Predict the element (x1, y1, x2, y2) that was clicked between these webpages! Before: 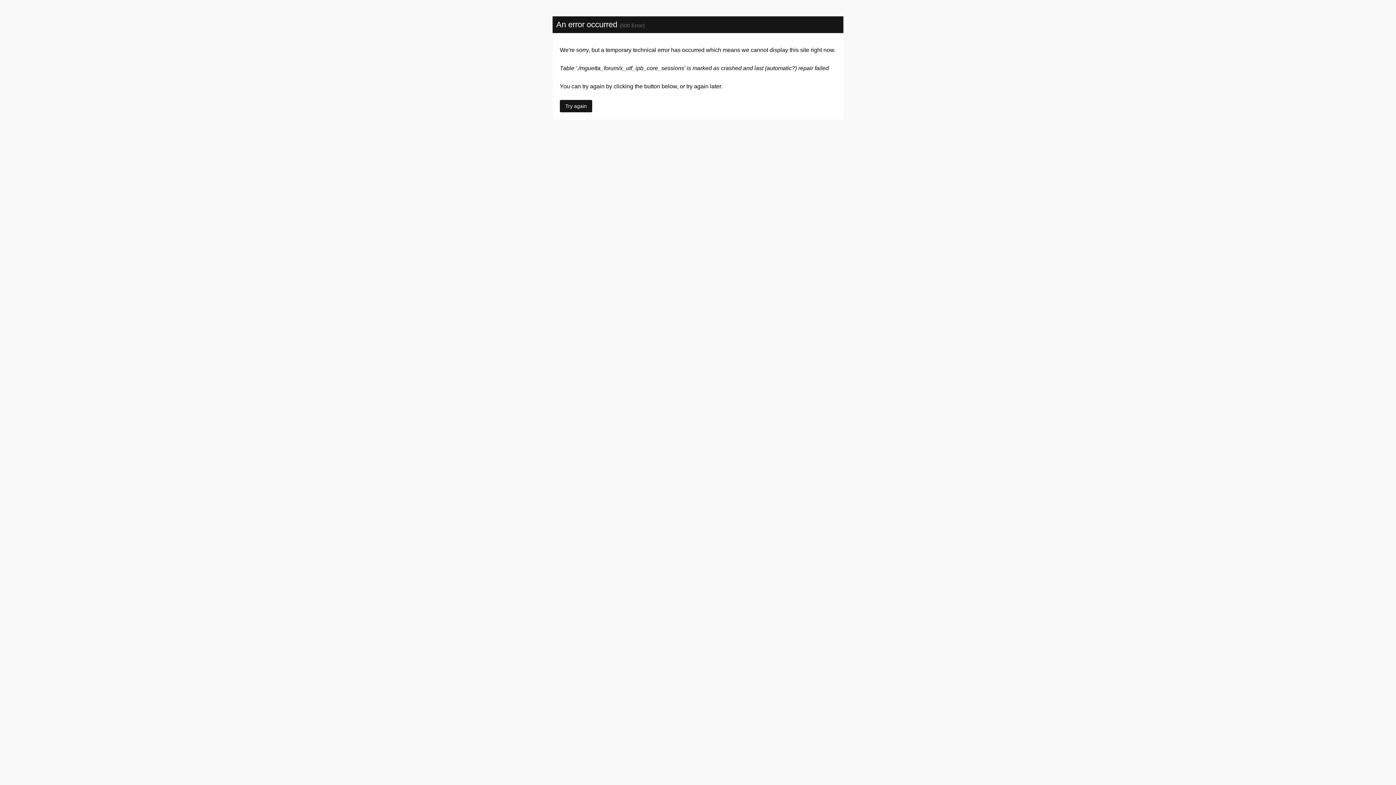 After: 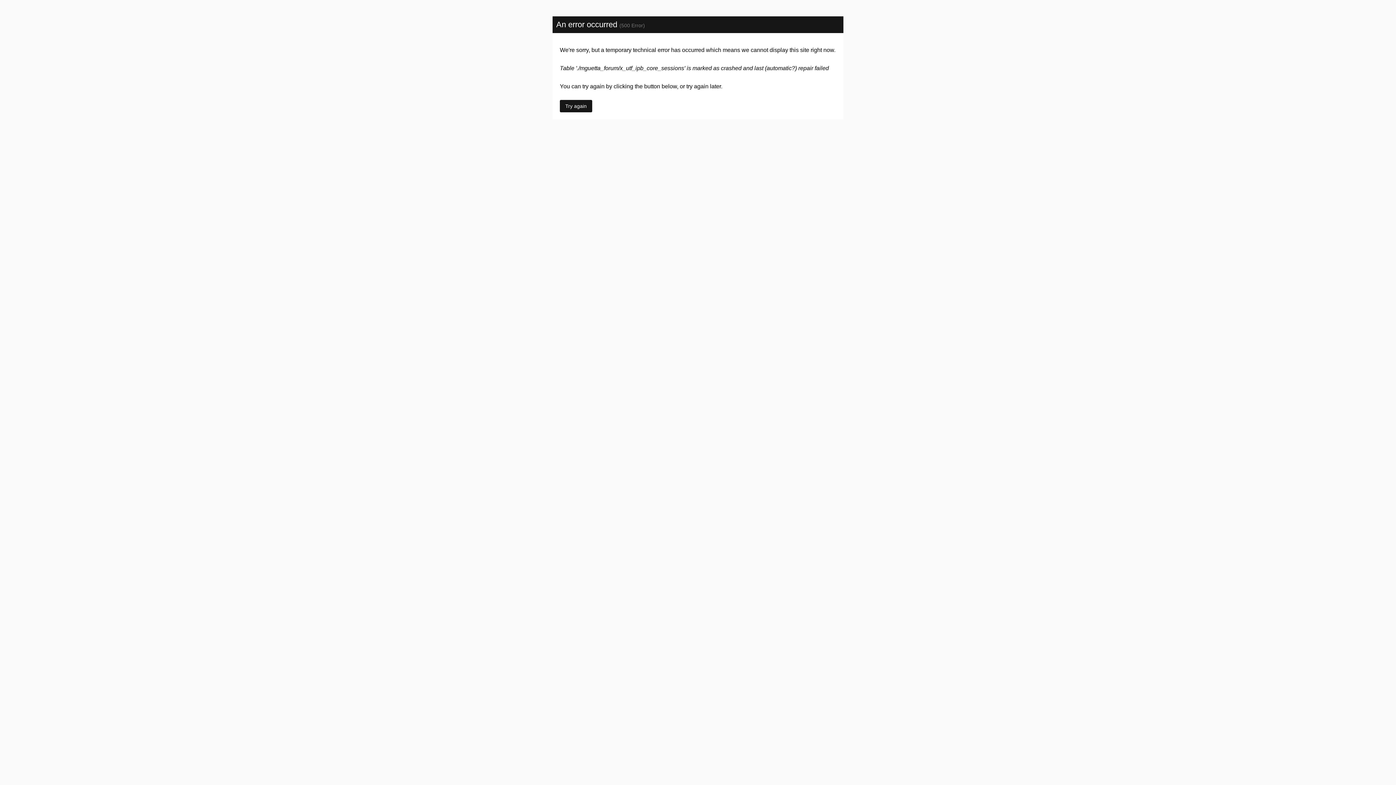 Action: bbox: (560, 100, 592, 112) label: Try again